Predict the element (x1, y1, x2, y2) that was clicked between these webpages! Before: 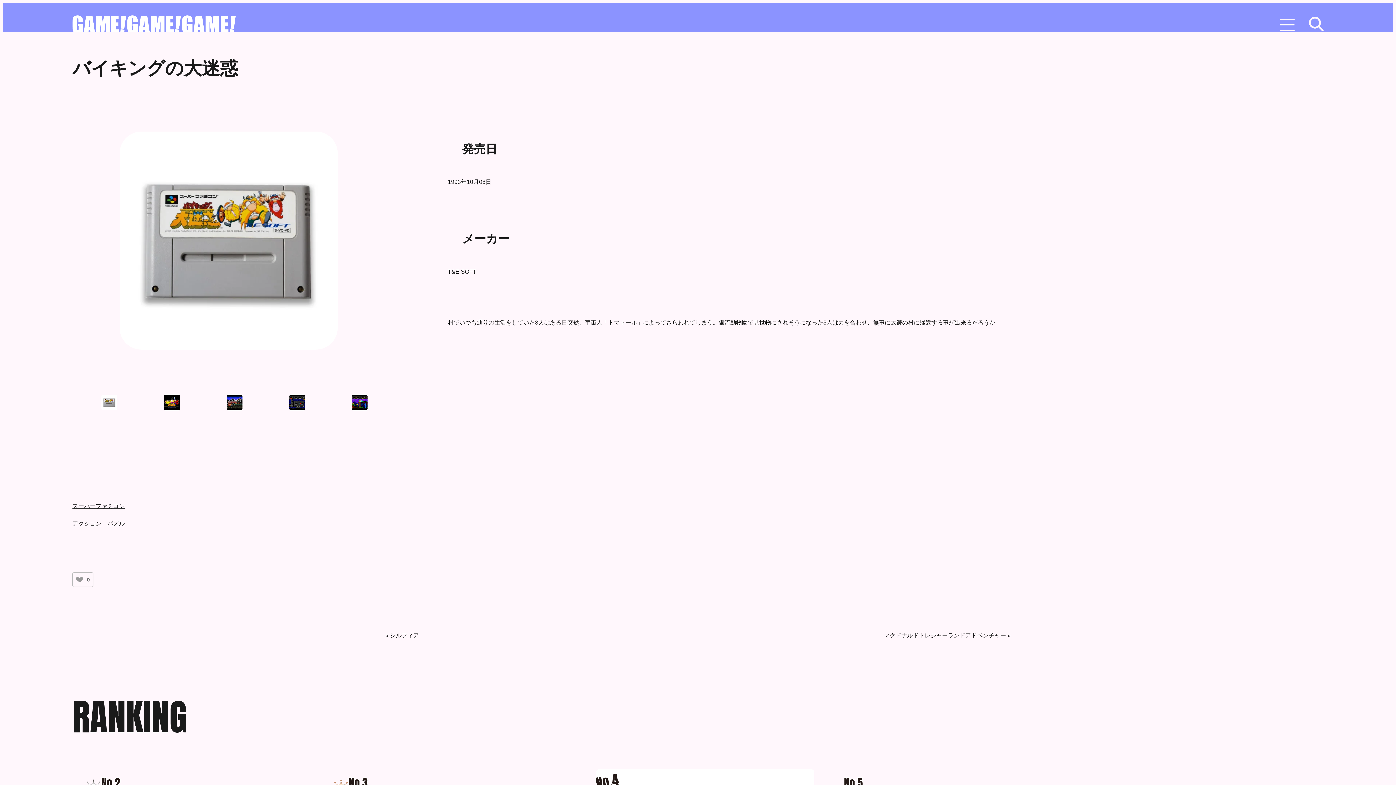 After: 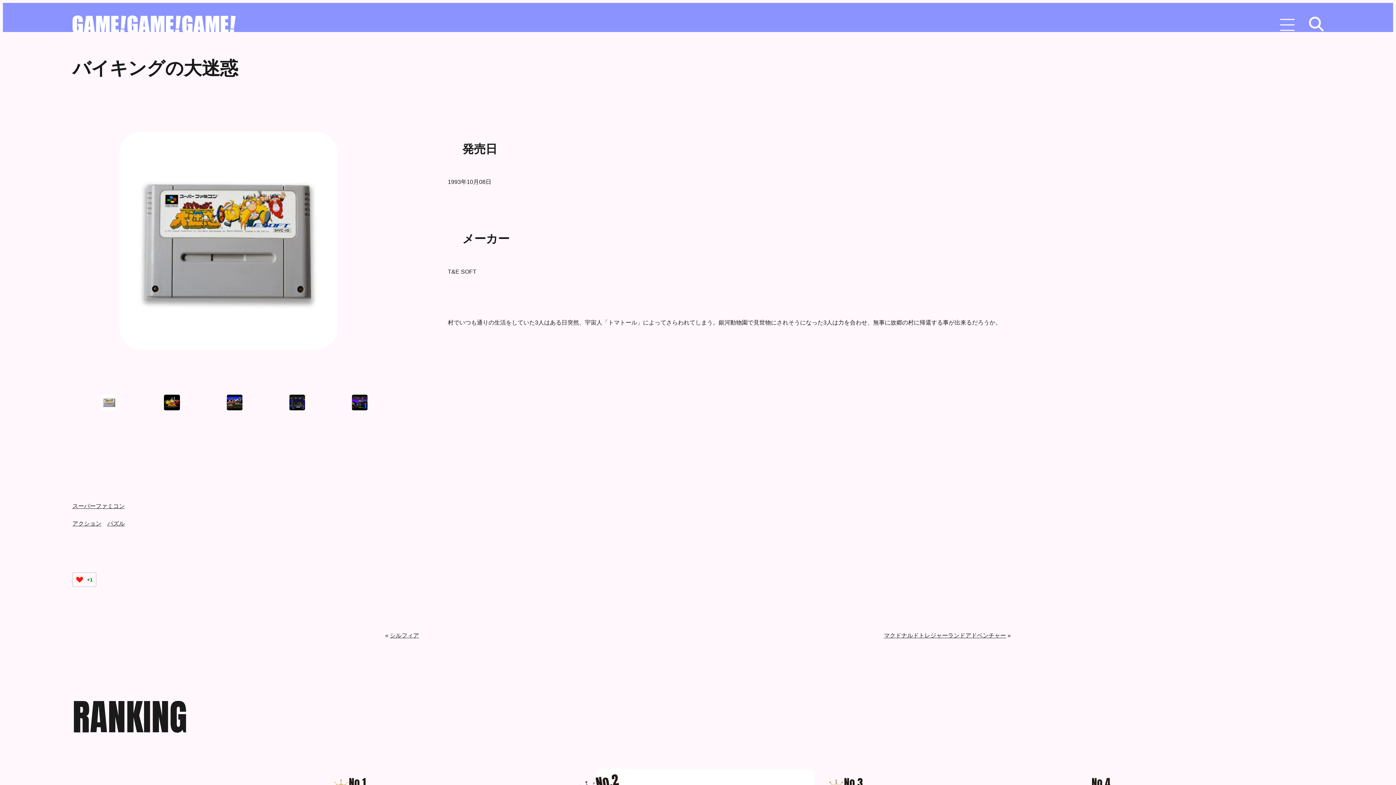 Action: bbox: (74, 574, 85, 585) label: いいねボタン